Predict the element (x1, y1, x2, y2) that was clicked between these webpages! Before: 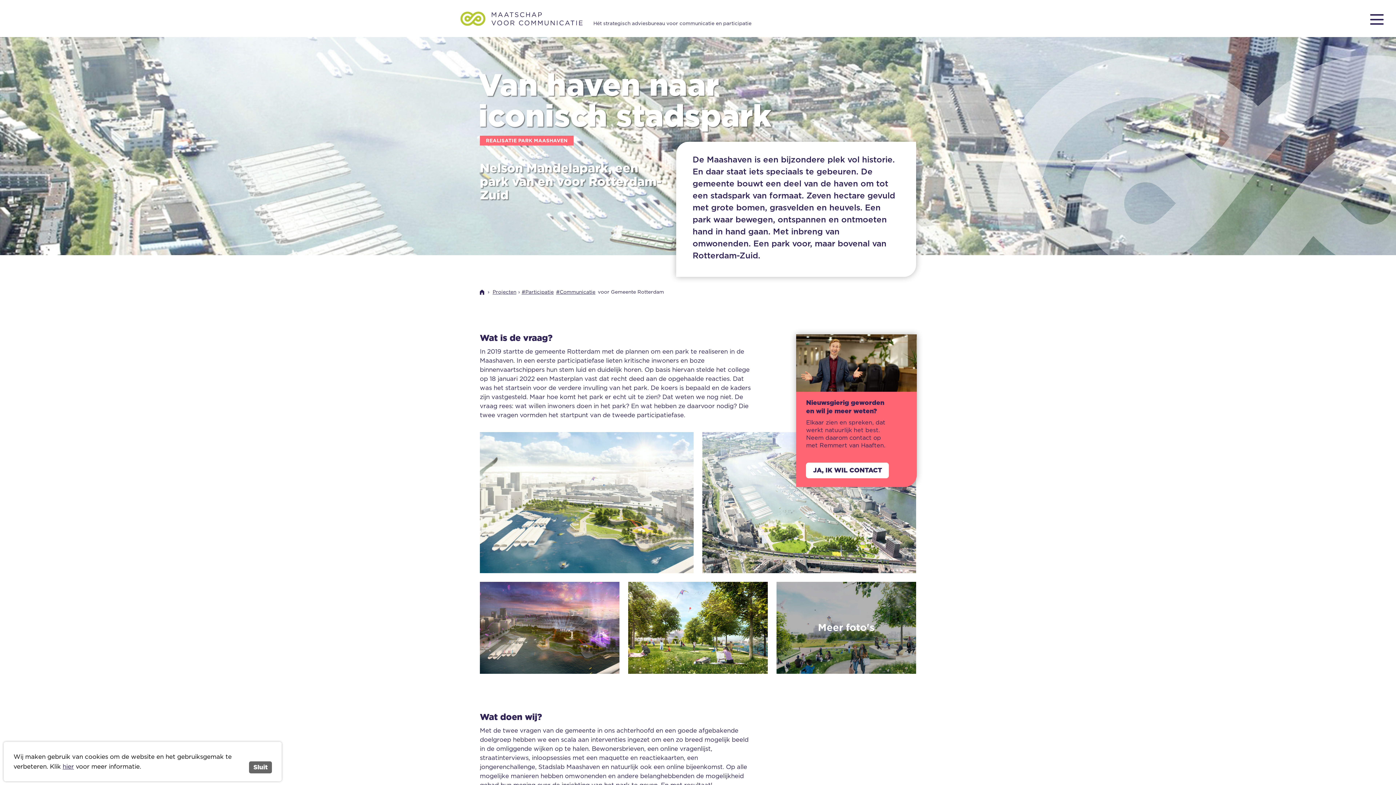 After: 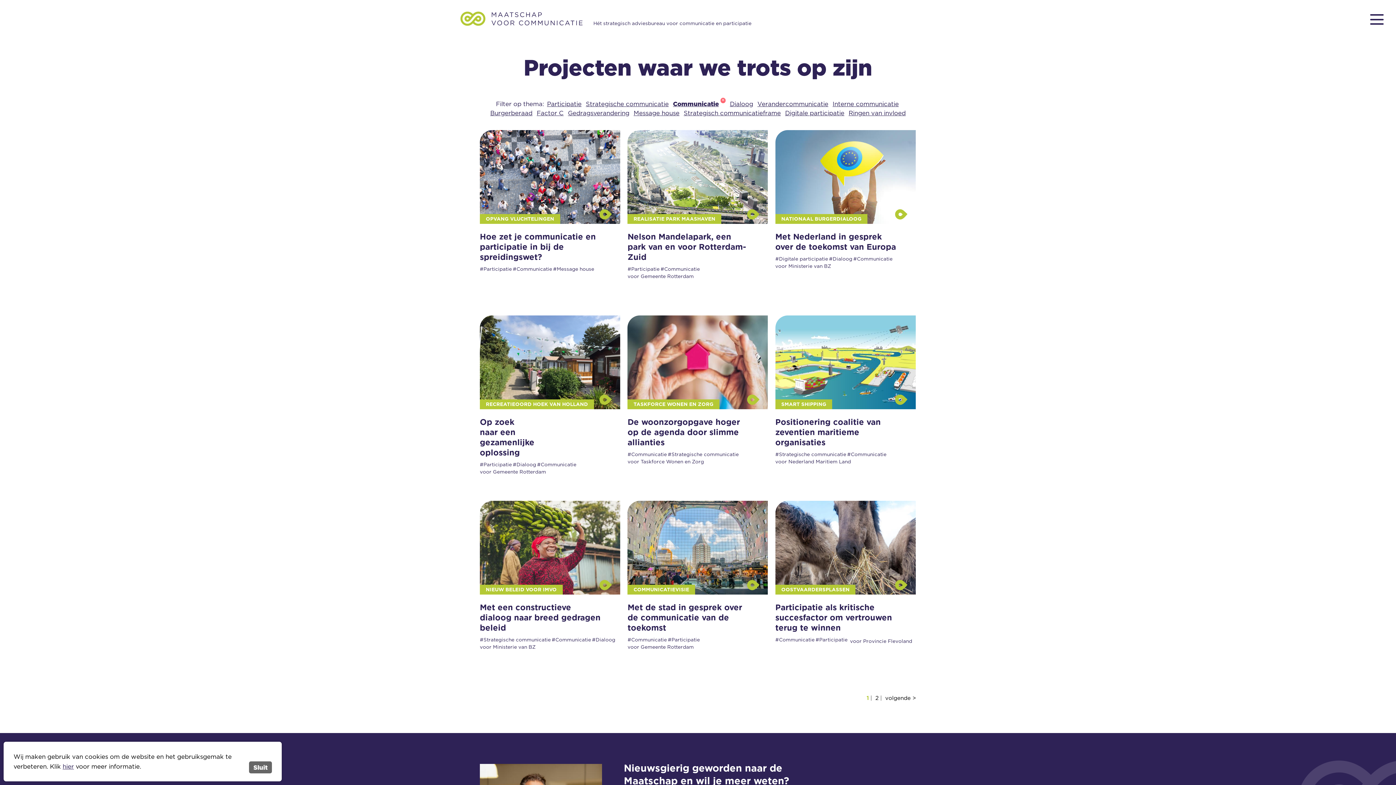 Action: bbox: (556, 289, 595, 295) label: #Communicatie